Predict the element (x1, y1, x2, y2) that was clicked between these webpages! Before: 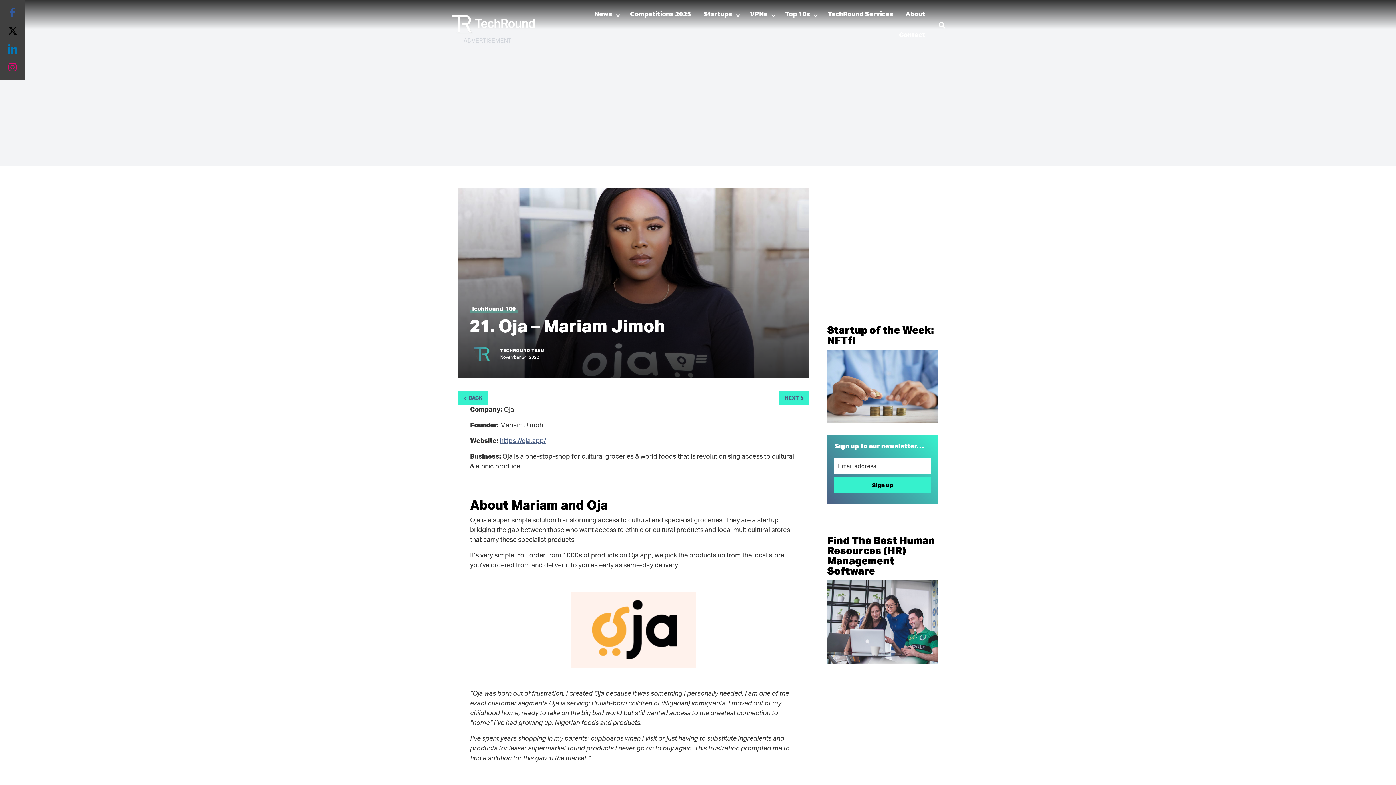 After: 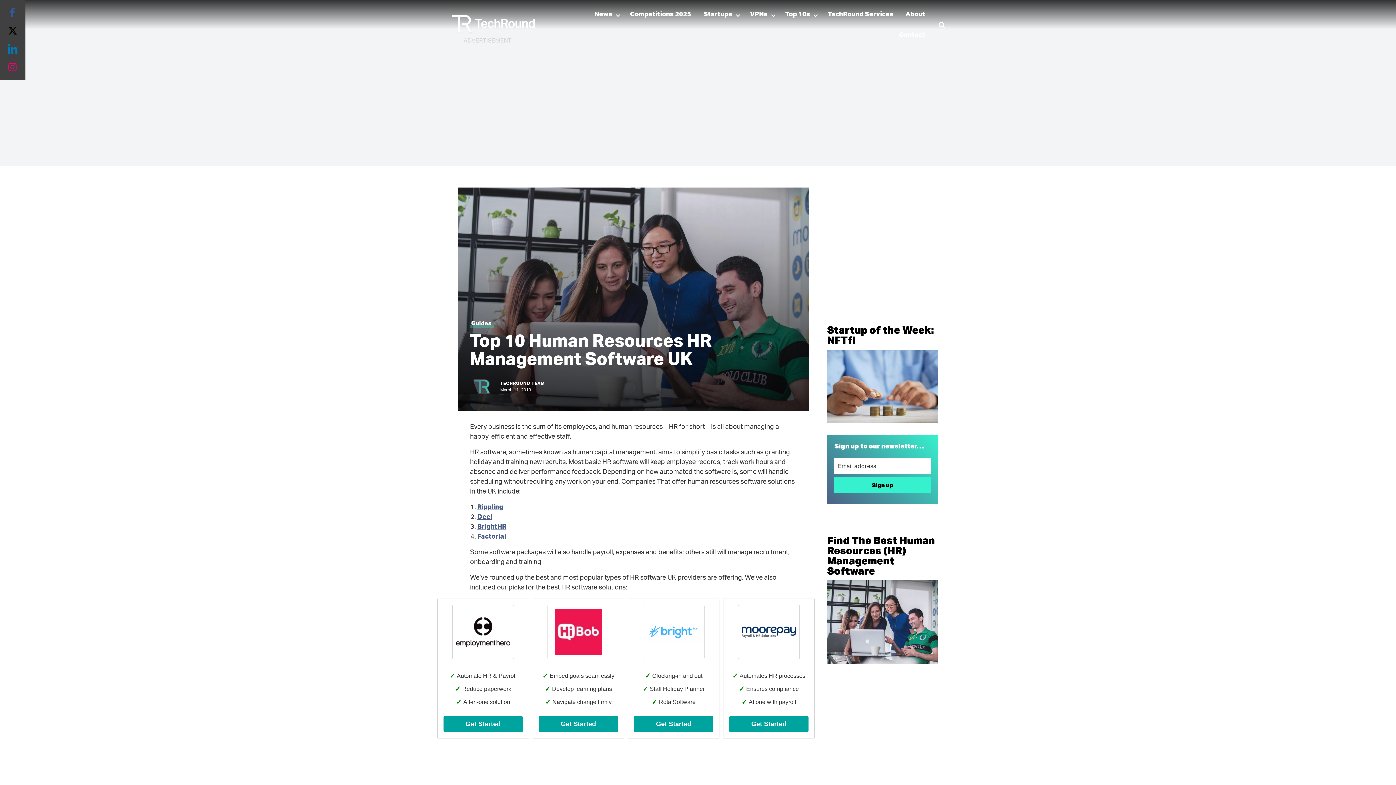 Action: bbox: (827, 580, 938, 664)